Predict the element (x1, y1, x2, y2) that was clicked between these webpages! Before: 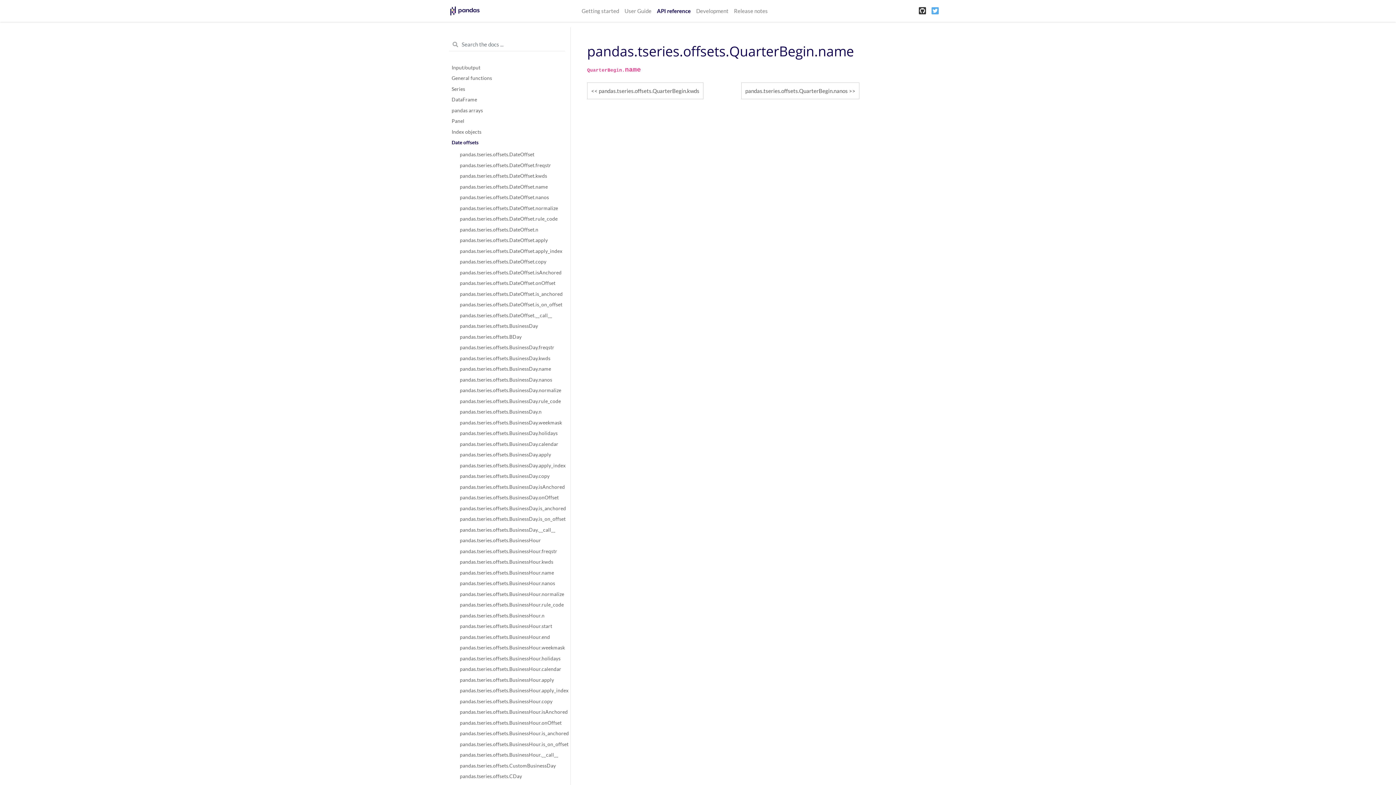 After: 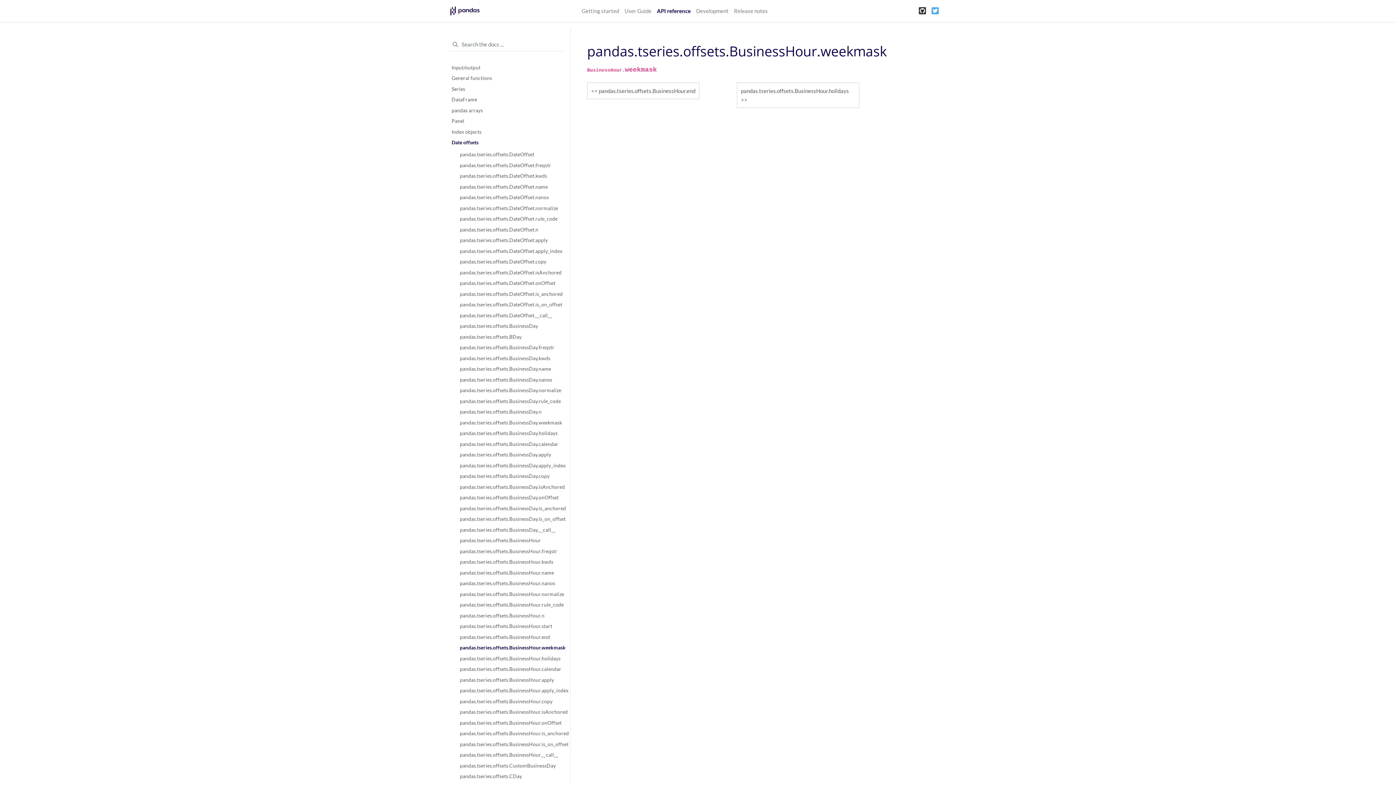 Action: label: pandas.tseries.offsets.BusinessHour.weekmask bbox: (451, 642, 562, 653)